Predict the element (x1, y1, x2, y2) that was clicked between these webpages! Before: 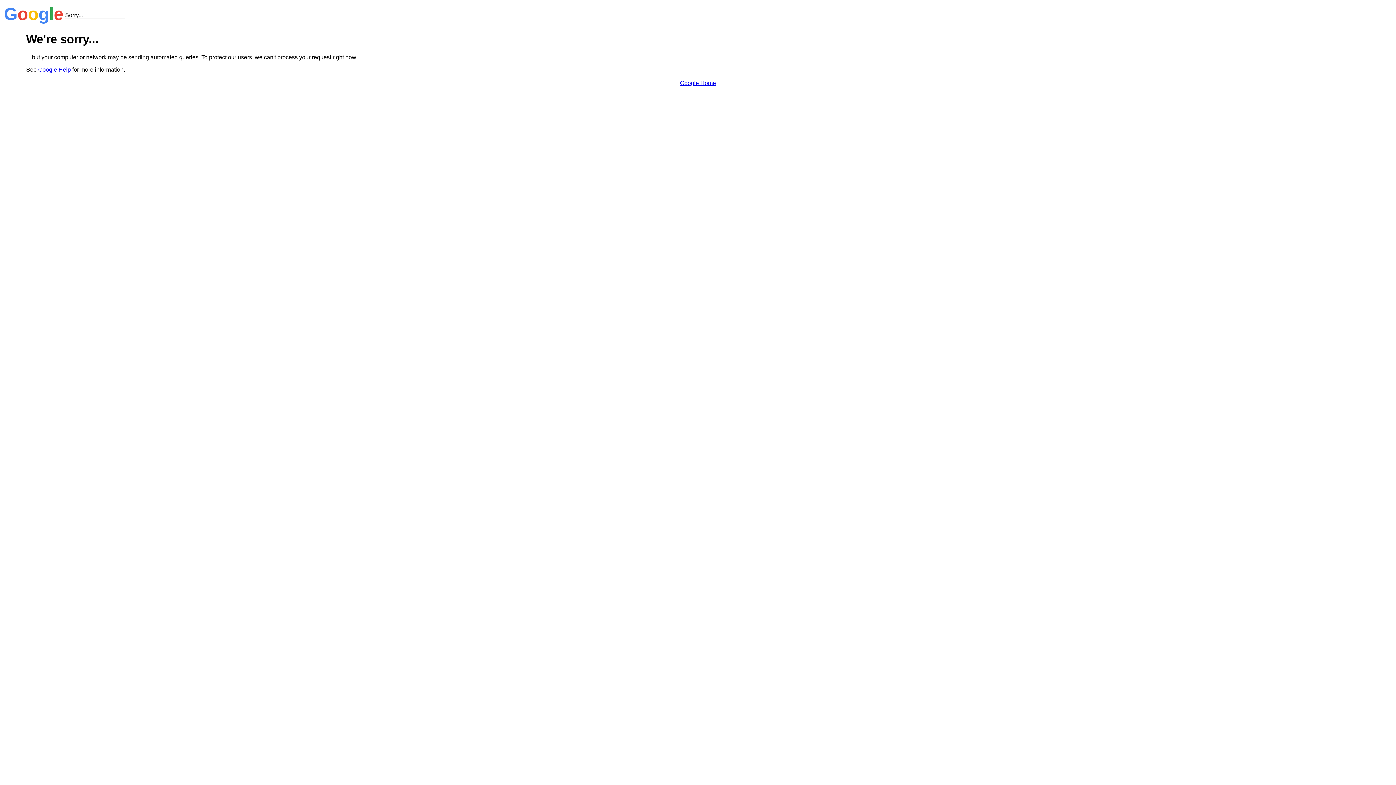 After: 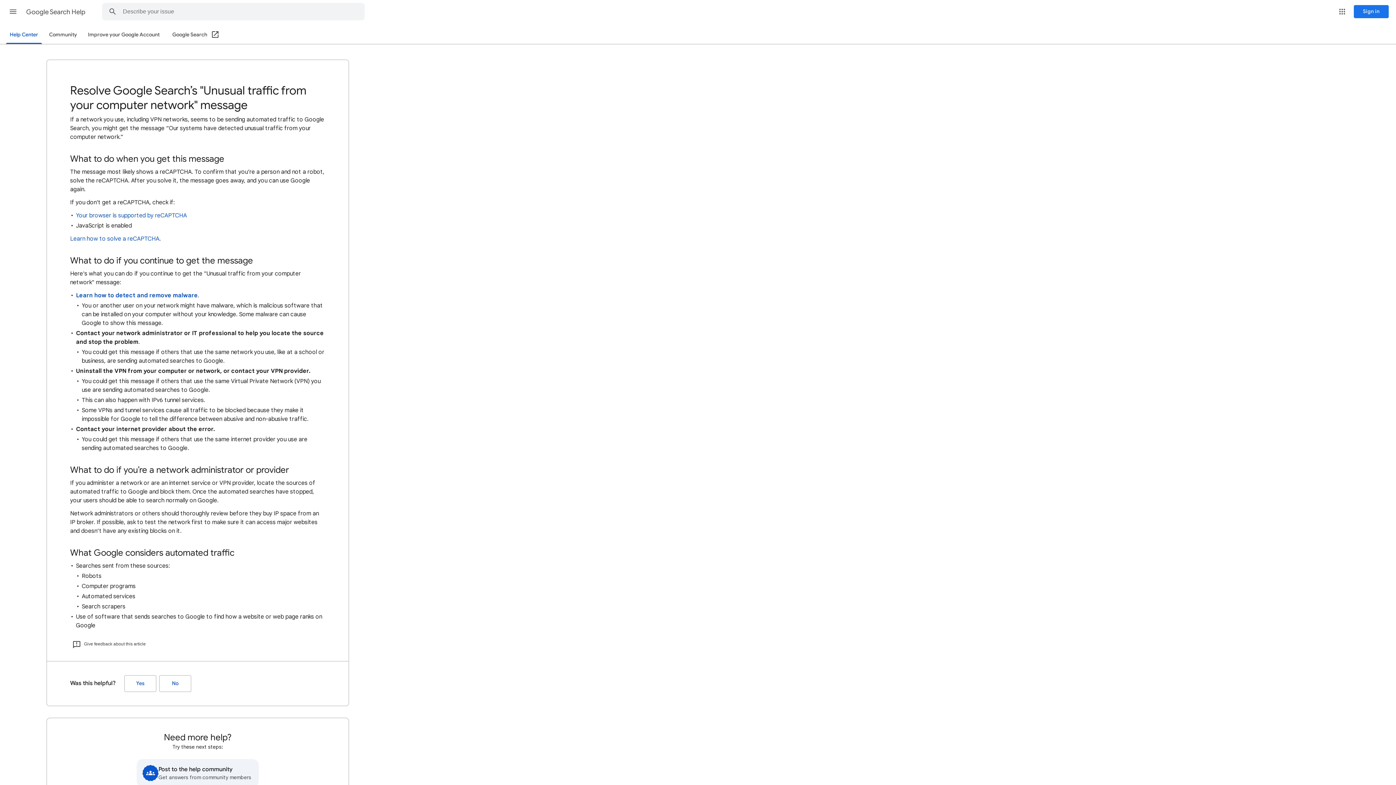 Action: label: Google Help bbox: (38, 66, 70, 72)